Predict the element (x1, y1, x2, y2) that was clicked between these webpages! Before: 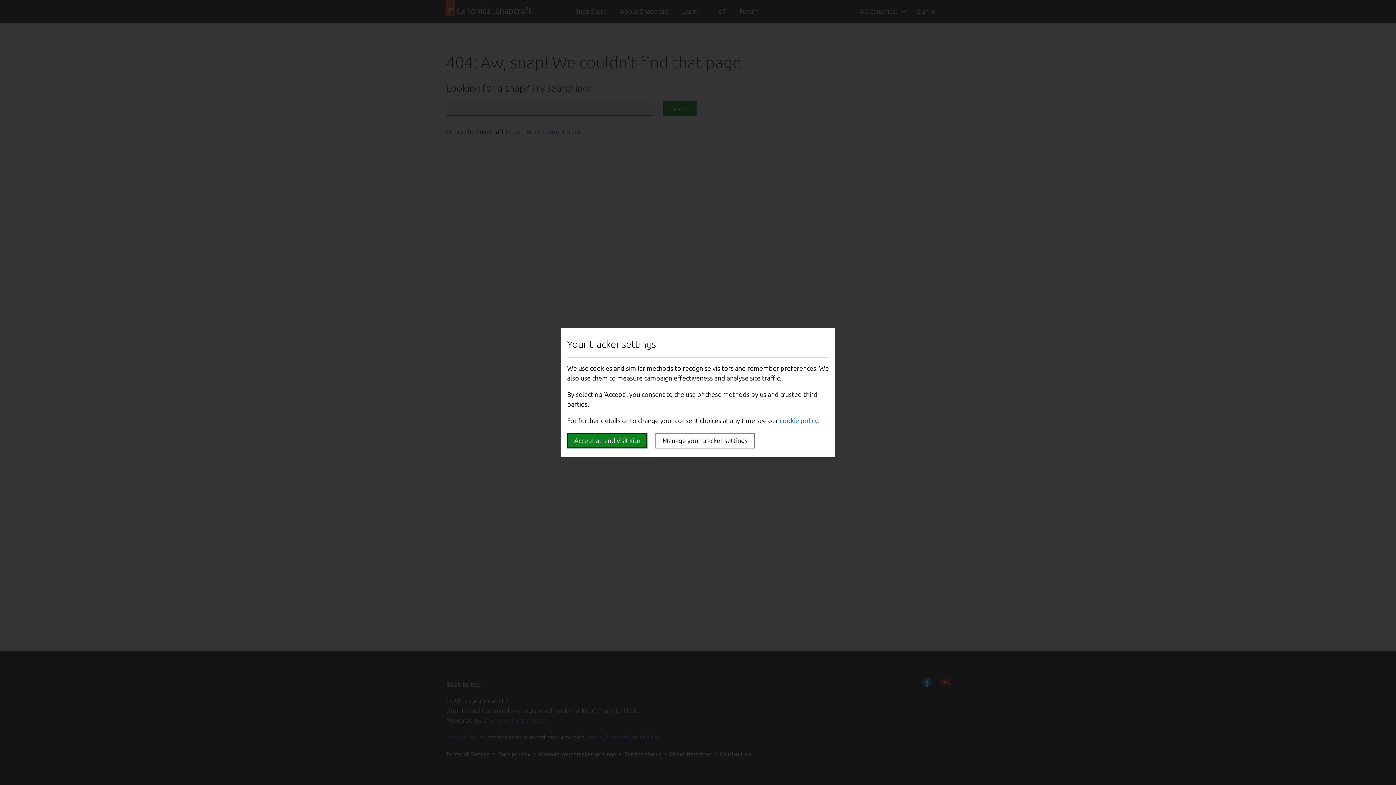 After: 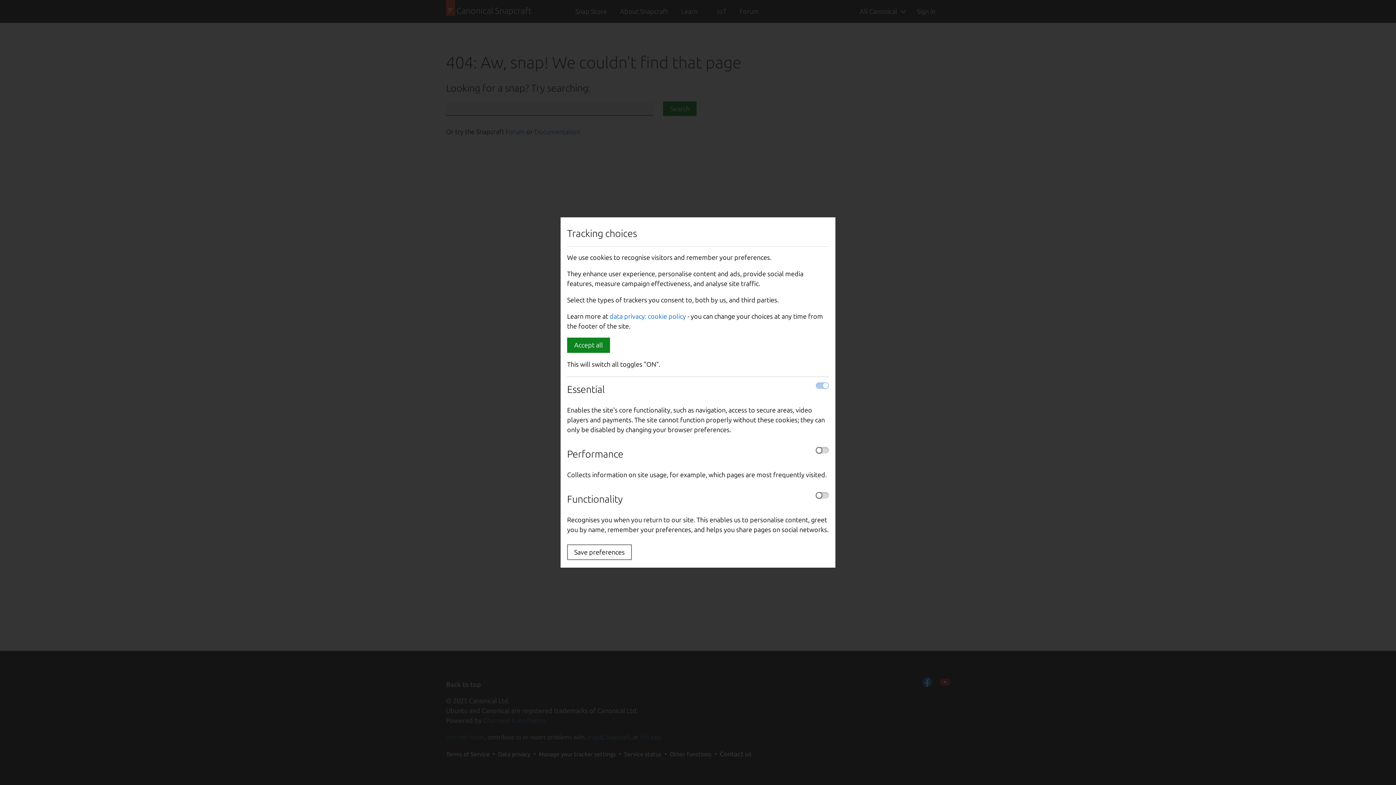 Action: label: Manage your tracker settings bbox: (655, 433, 754, 448)